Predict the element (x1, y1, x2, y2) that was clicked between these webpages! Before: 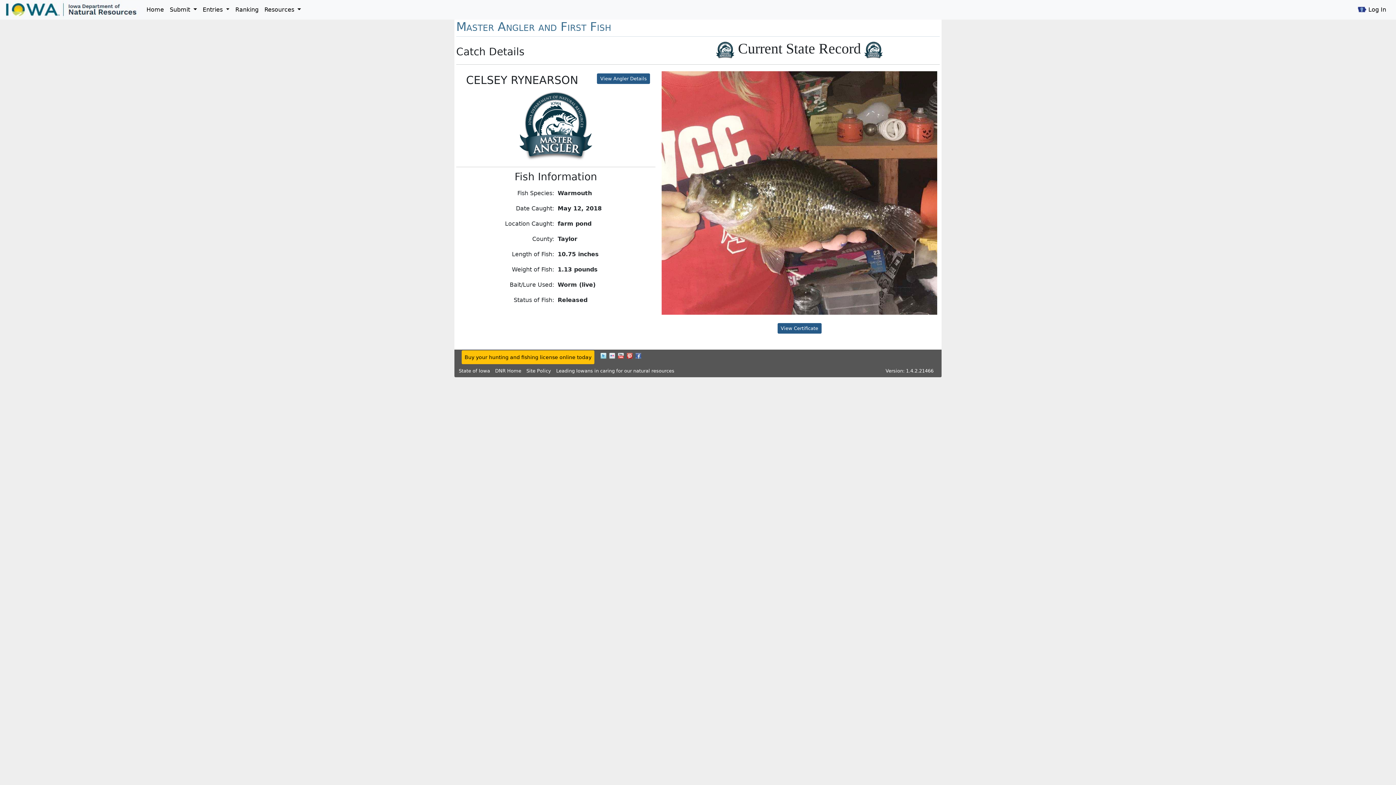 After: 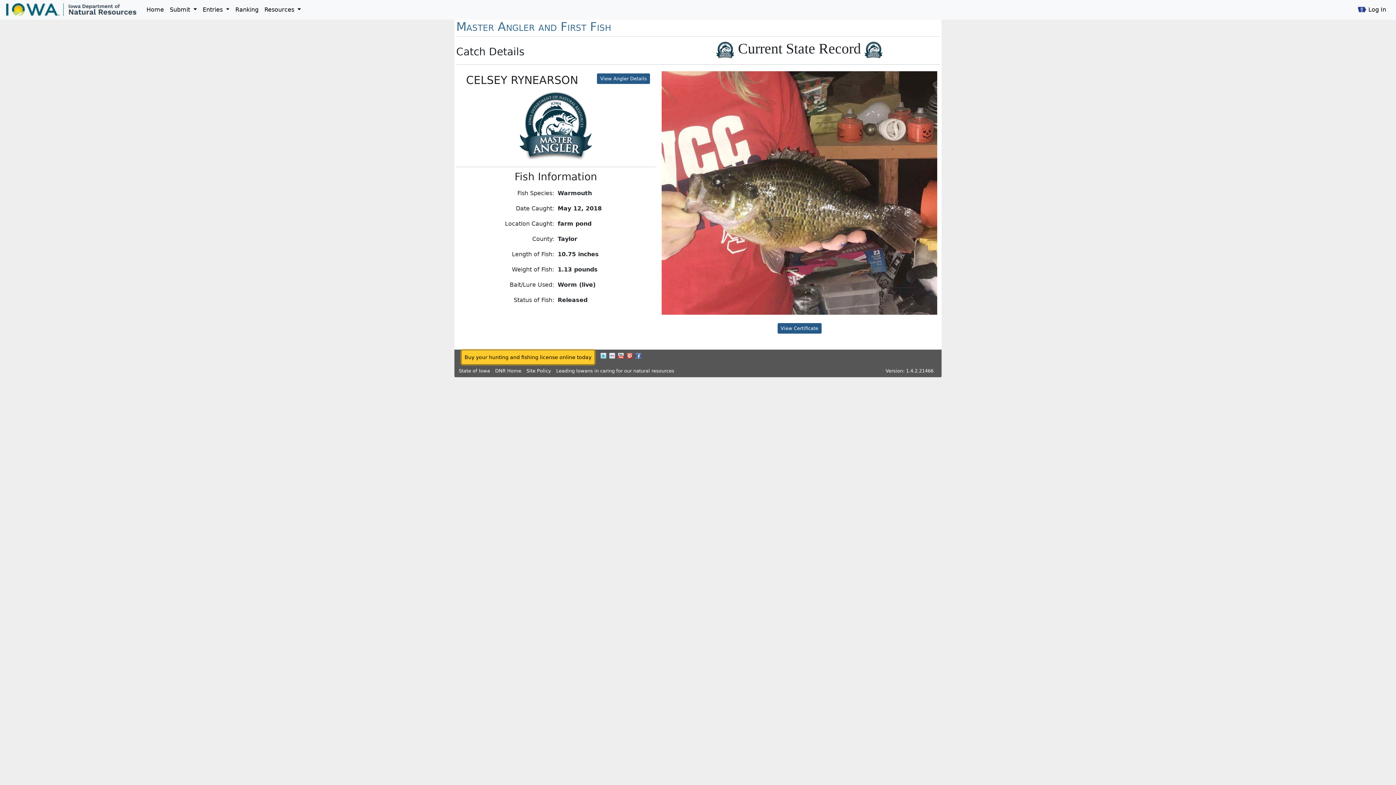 Action: label: Buy your hunting and fishing license online today bbox: (461, 350, 594, 364)